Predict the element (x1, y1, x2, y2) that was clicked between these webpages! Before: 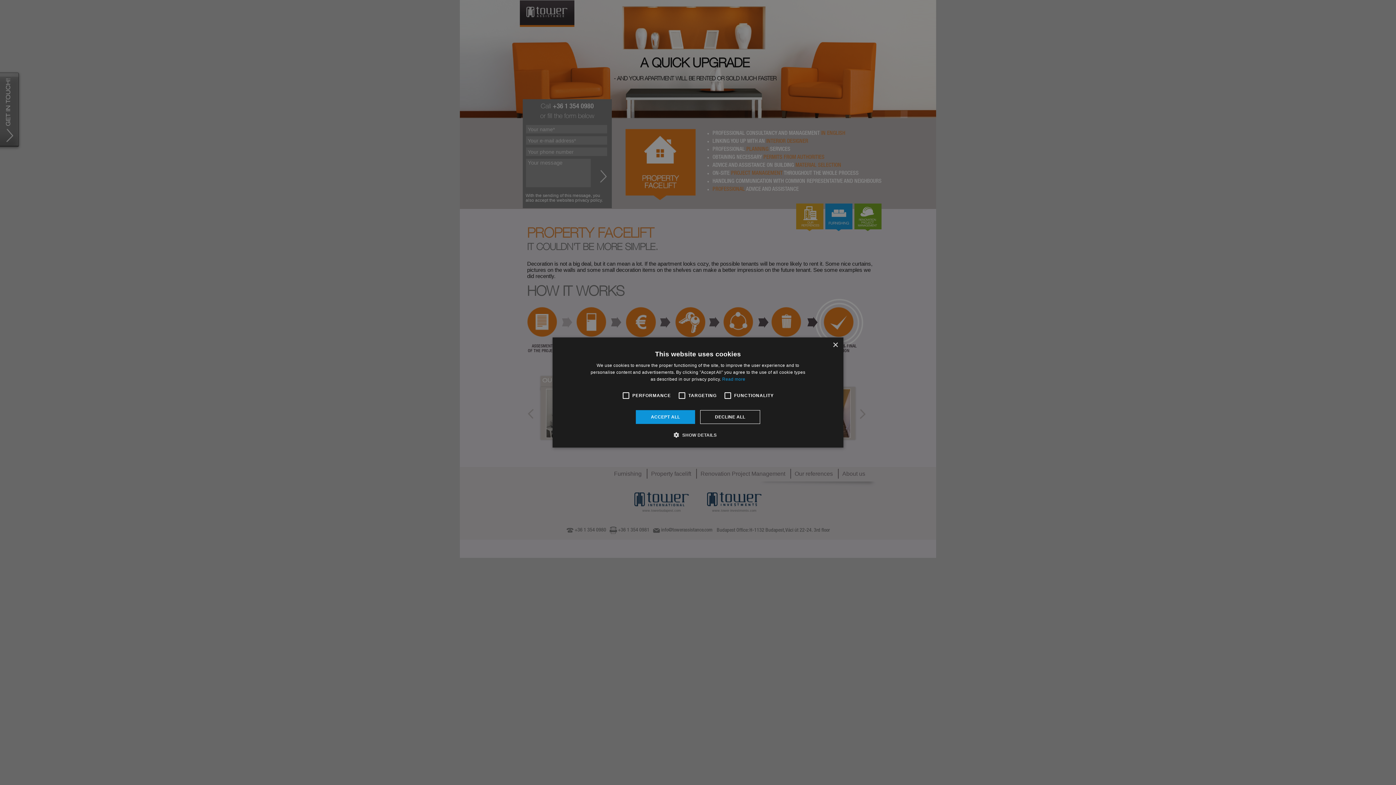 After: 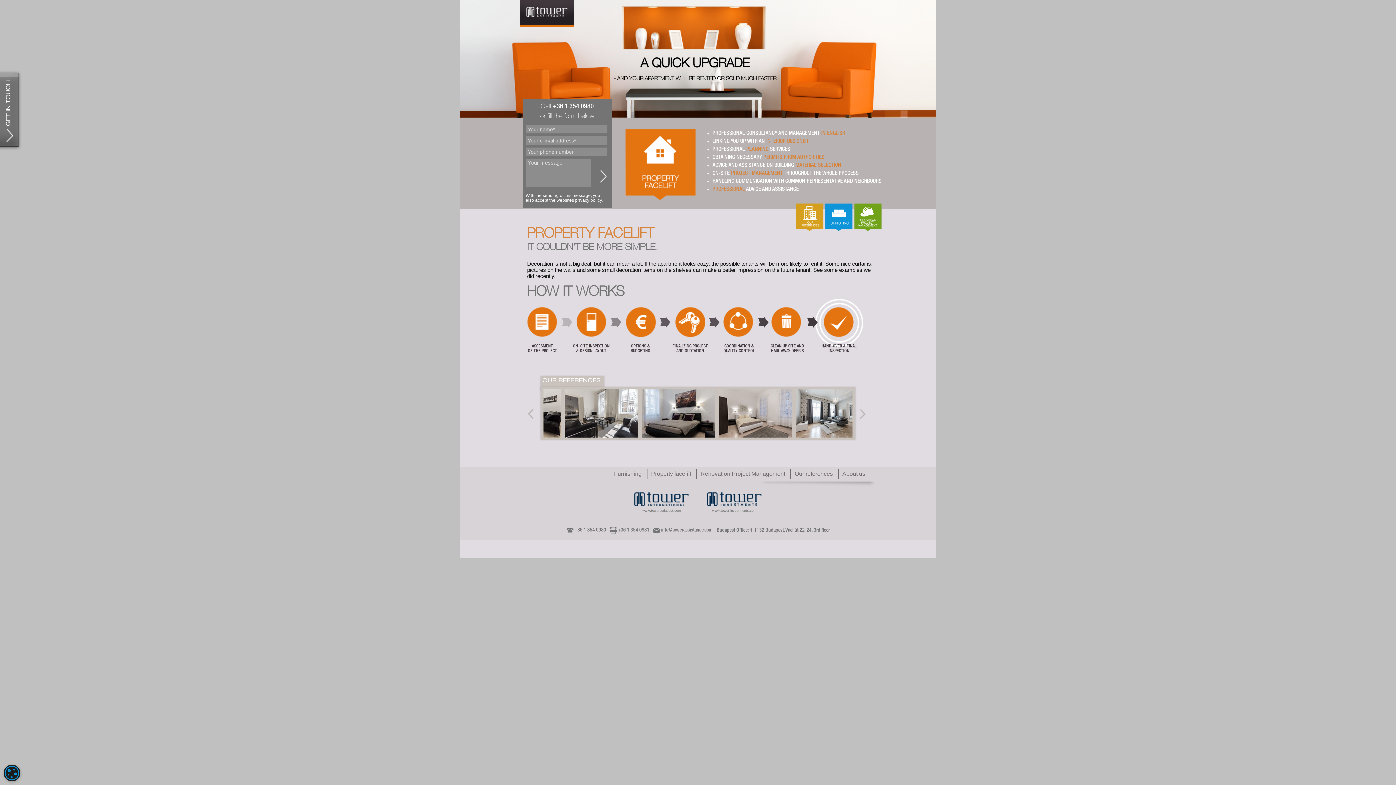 Action: bbox: (832, 342, 838, 348) label: Close